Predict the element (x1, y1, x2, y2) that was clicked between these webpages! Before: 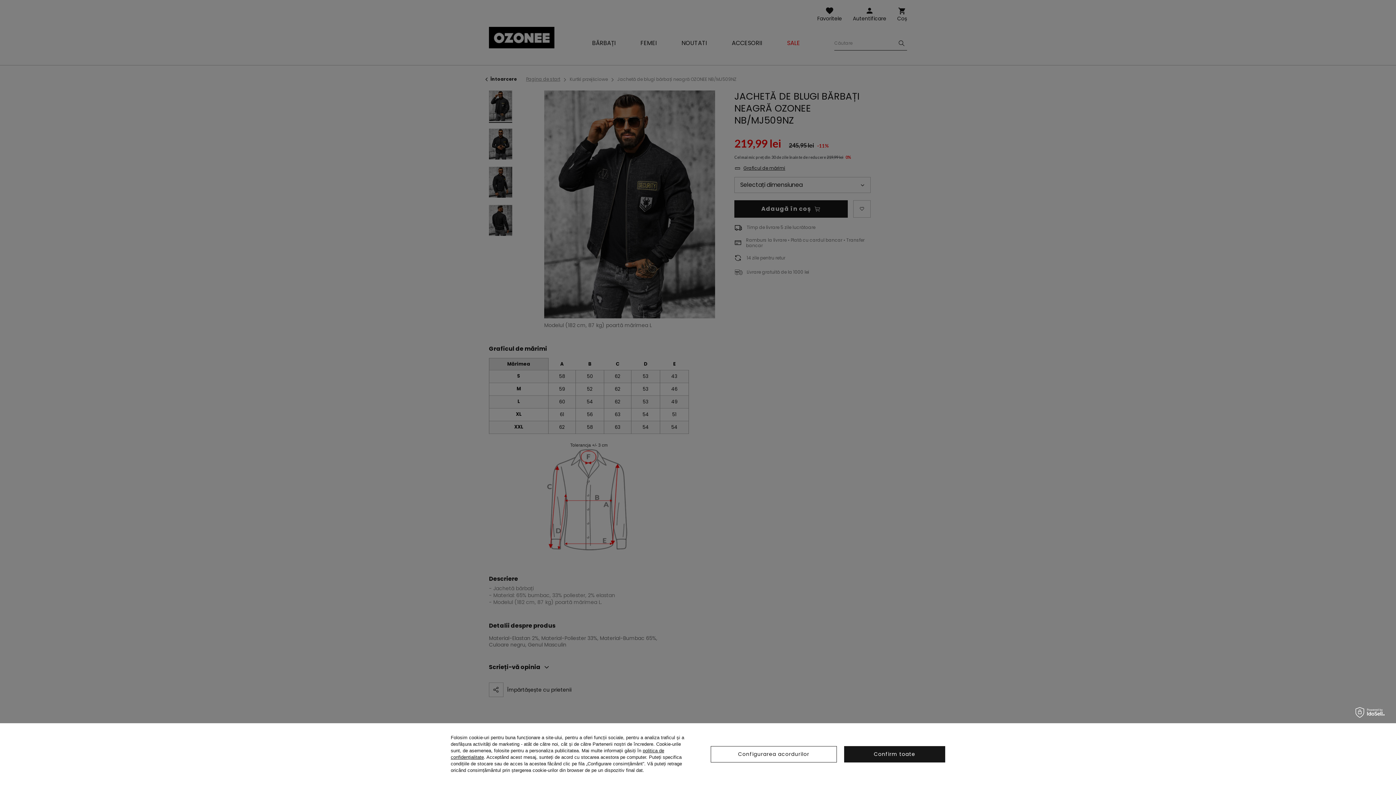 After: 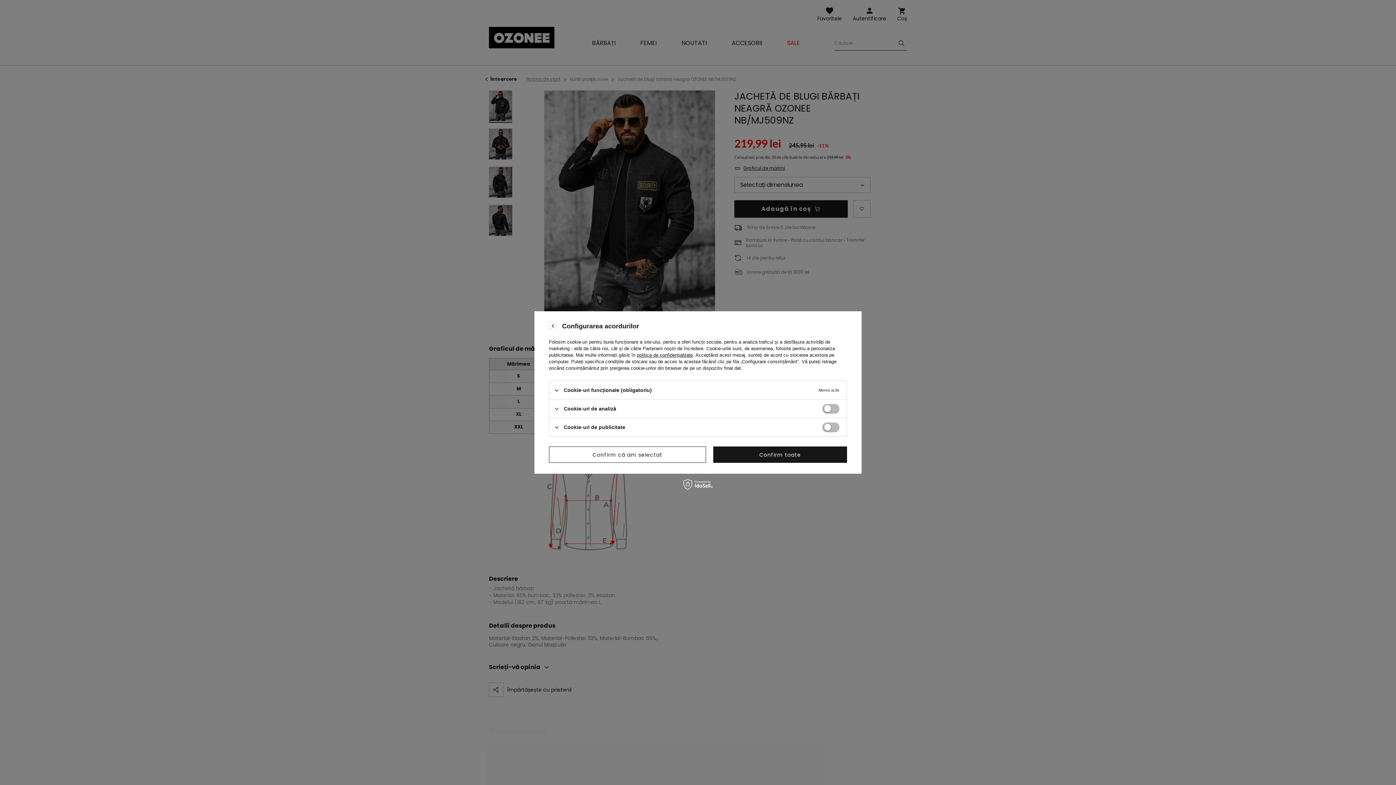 Action: label: Configurarea acordurilor bbox: (710, 746, 836, 762)